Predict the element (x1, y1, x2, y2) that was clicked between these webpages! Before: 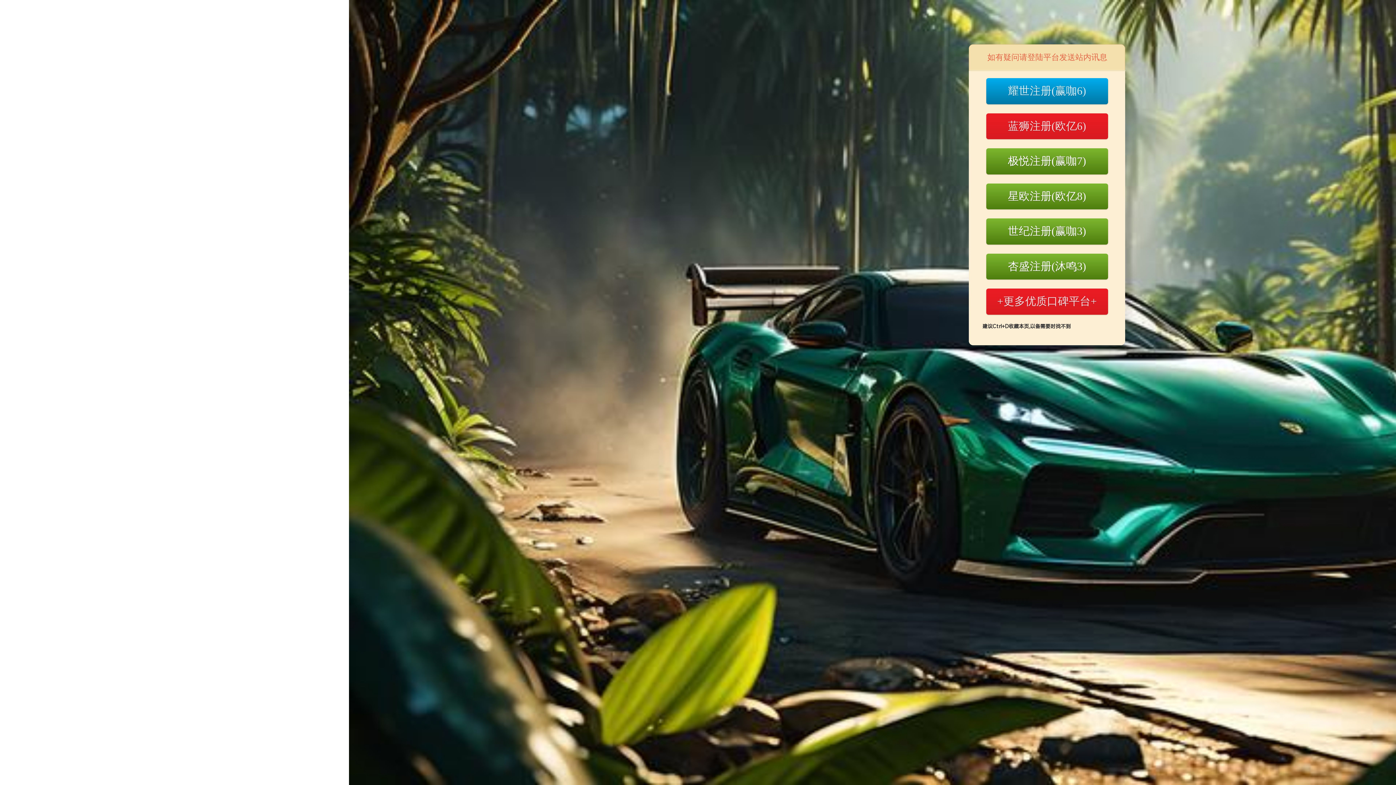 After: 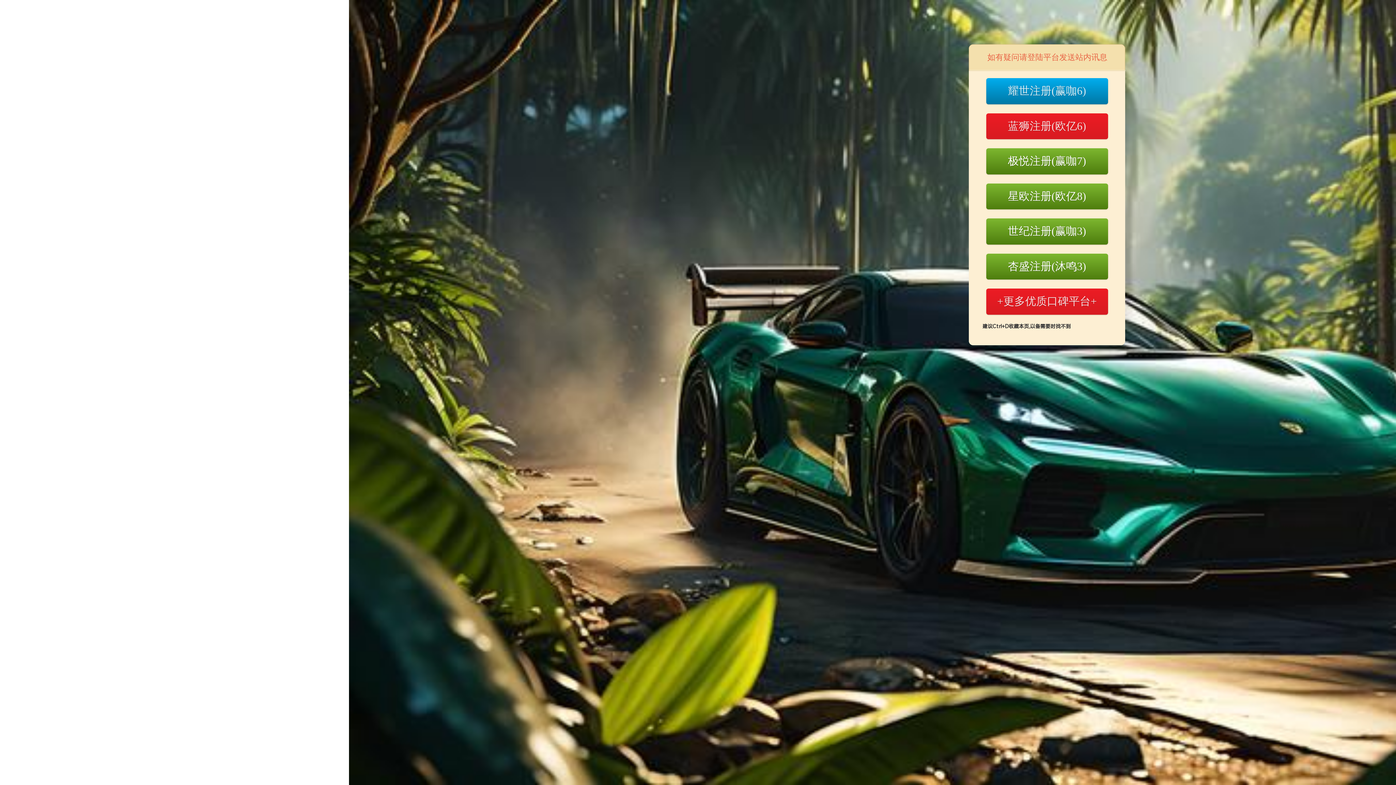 Action: bbox: (986, 113, 1108, 139) label: 蓝狮注册(欧亿6)